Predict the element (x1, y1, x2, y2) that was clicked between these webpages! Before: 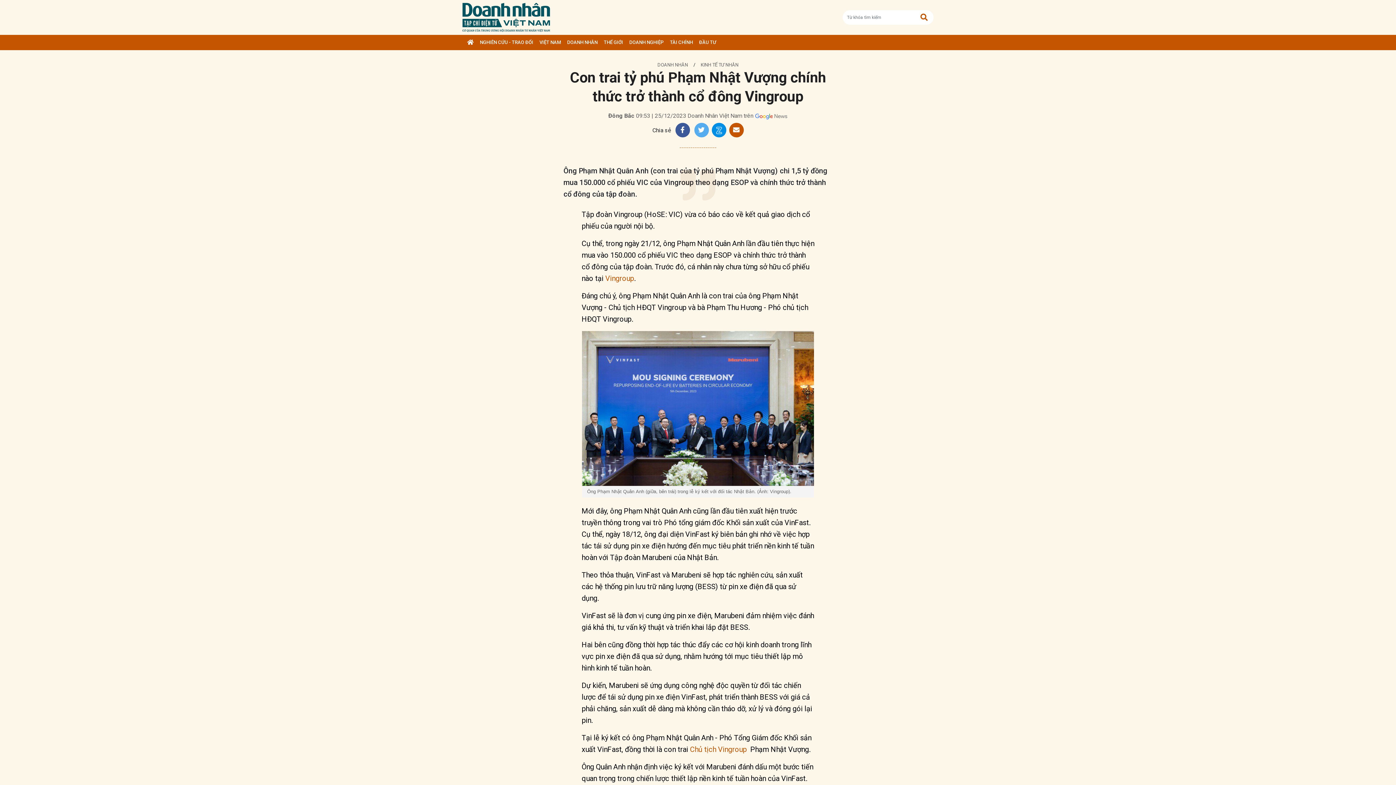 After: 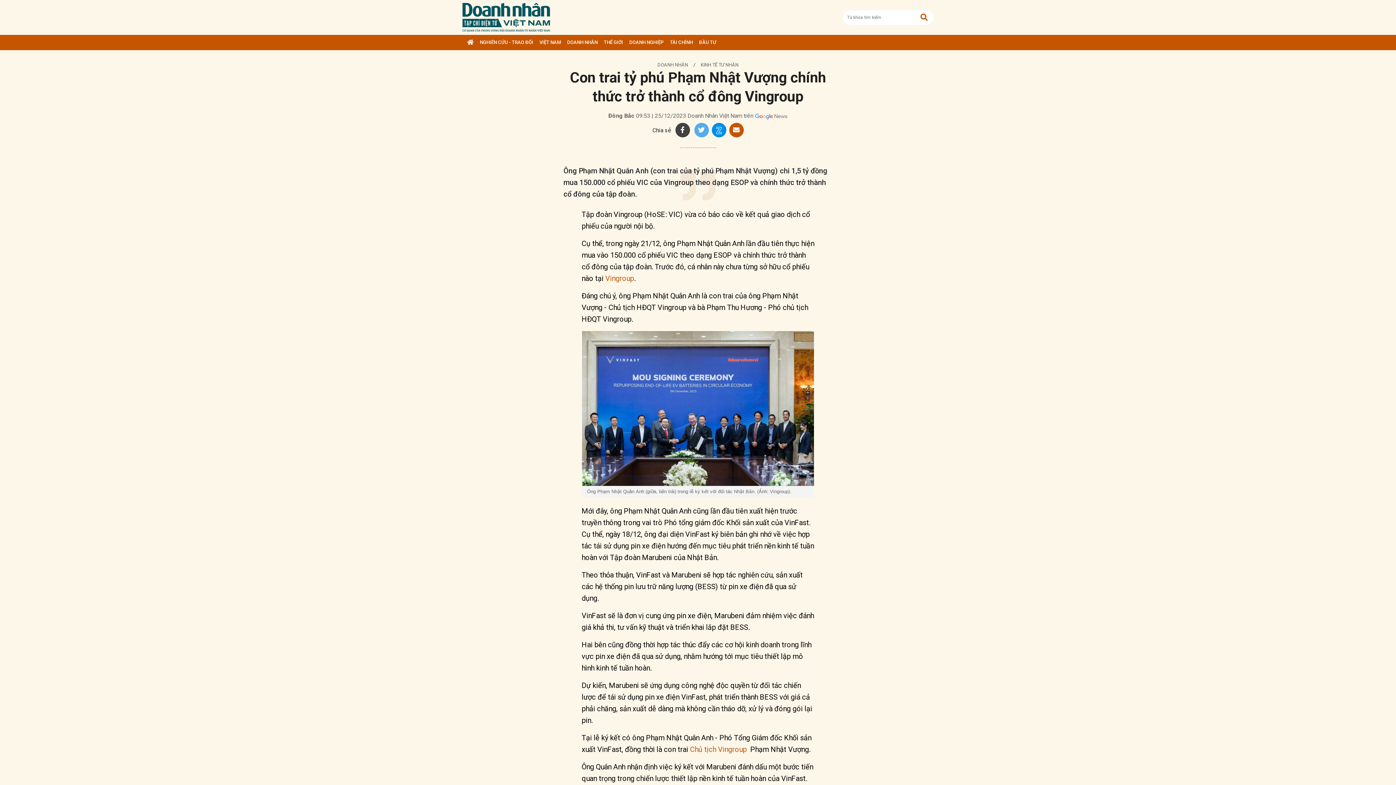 Action: bbox: (675, 122, 690, 137)